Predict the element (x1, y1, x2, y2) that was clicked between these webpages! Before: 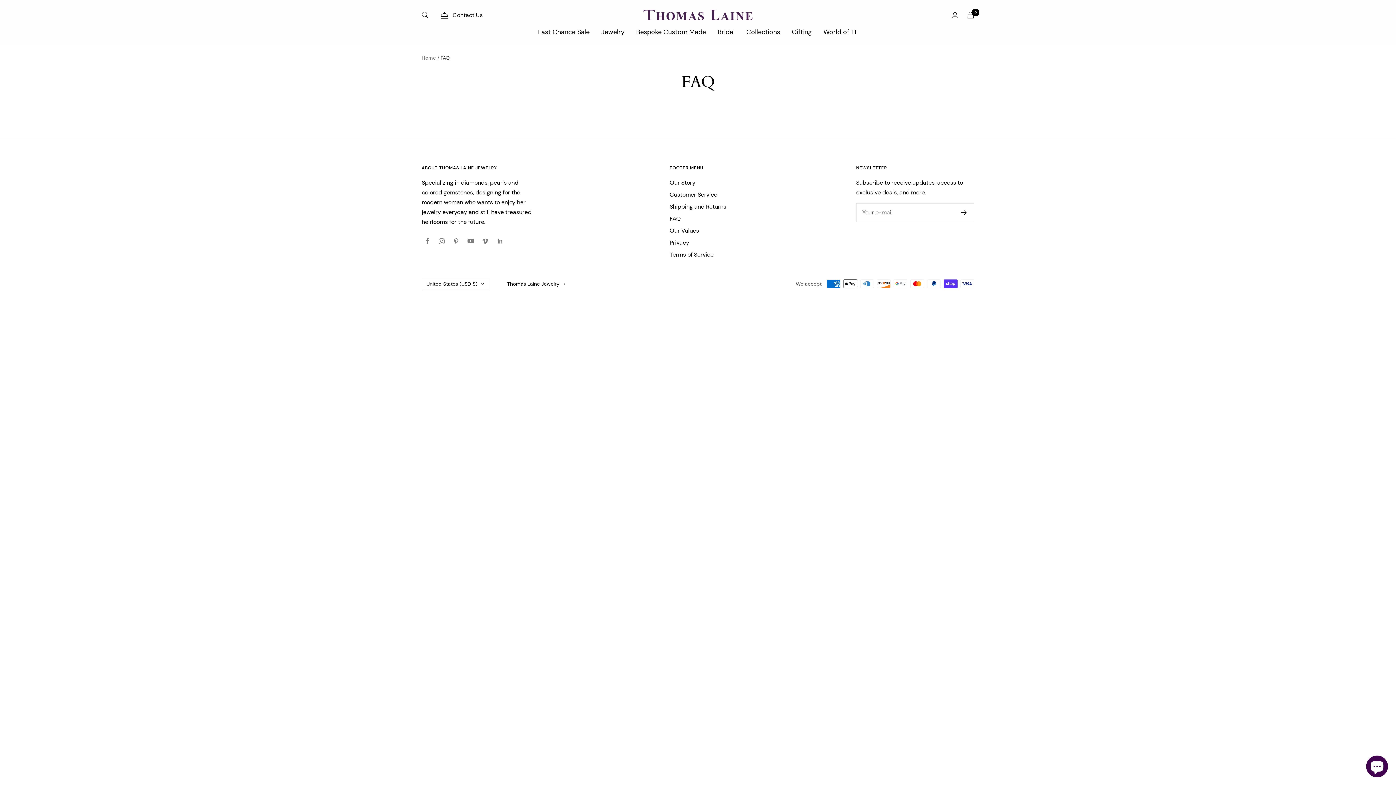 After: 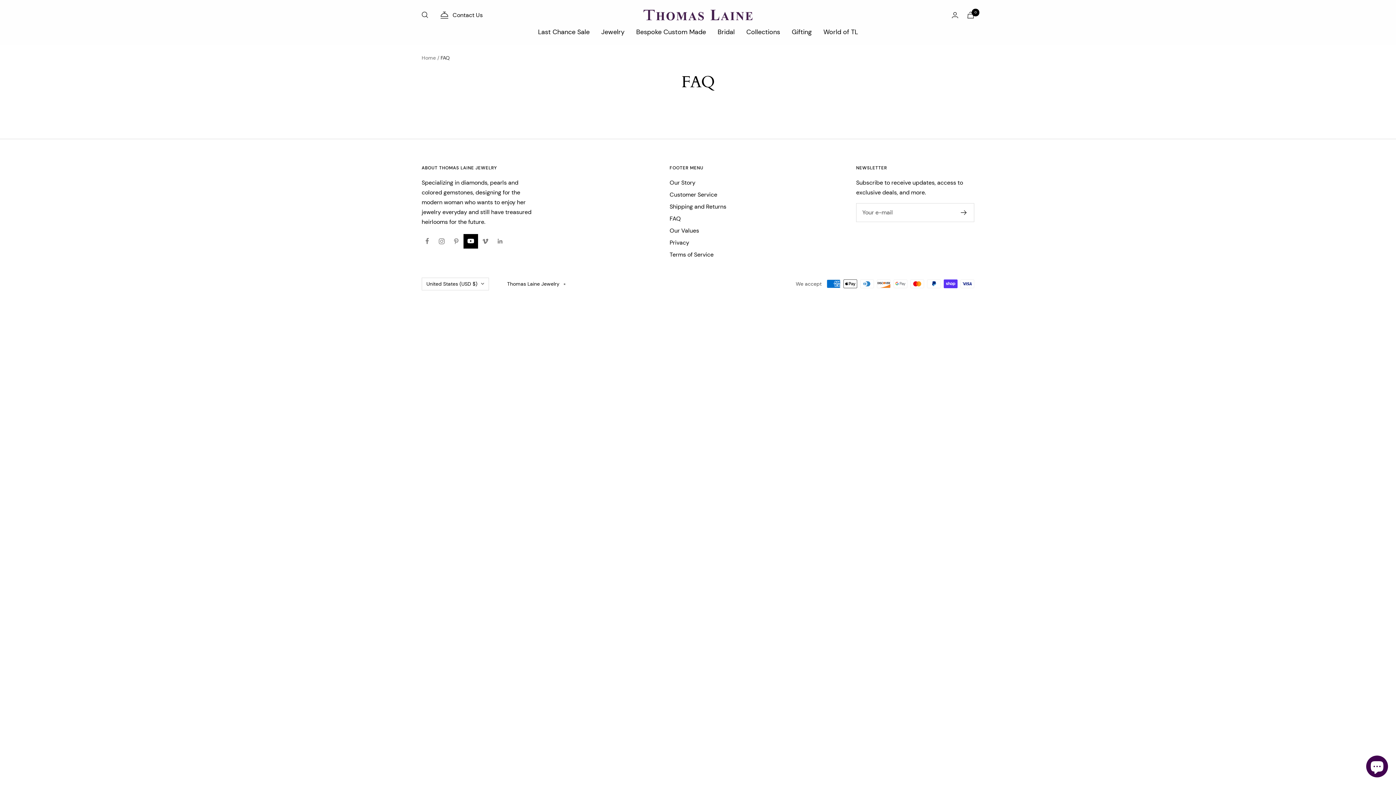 Action: bbox: (463, 234, 478, 248) label: Follow us on YouTube